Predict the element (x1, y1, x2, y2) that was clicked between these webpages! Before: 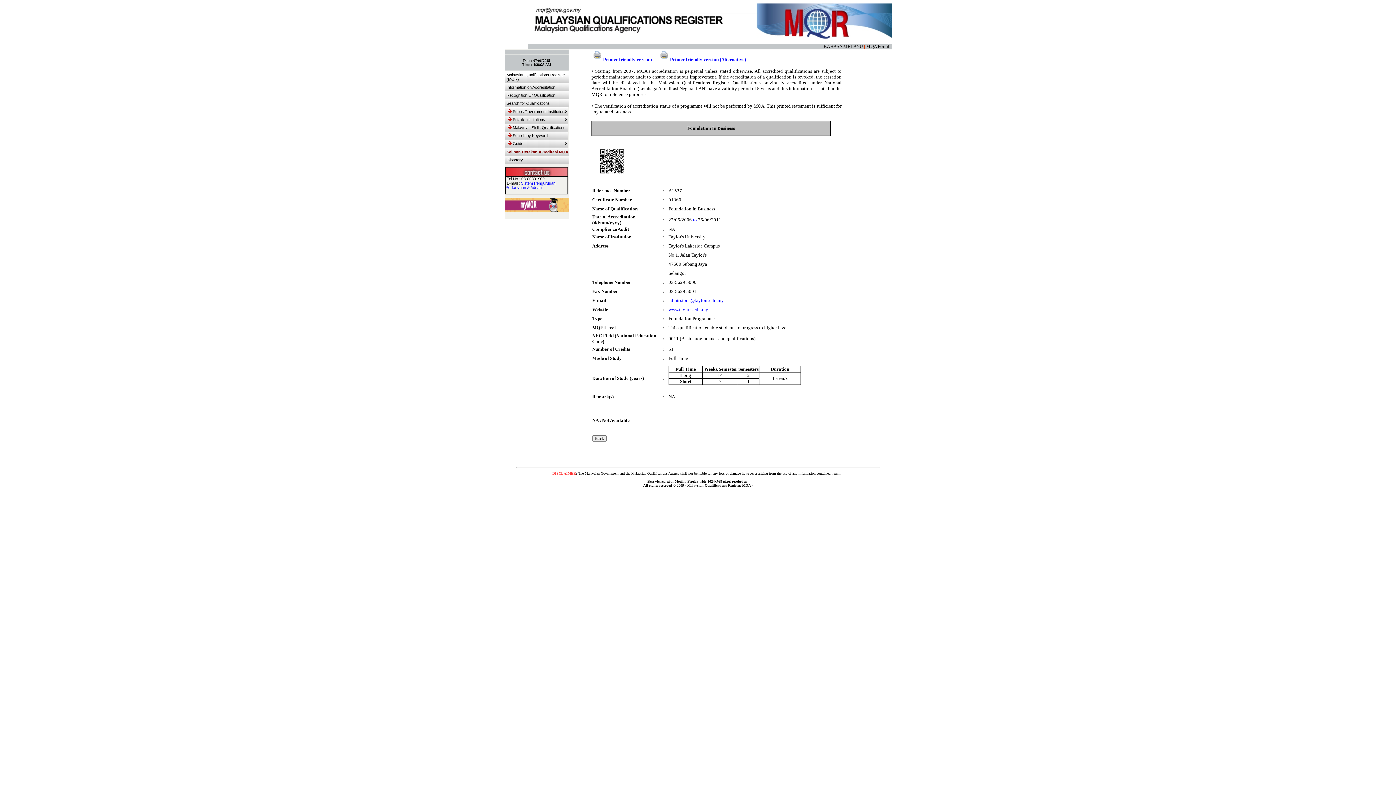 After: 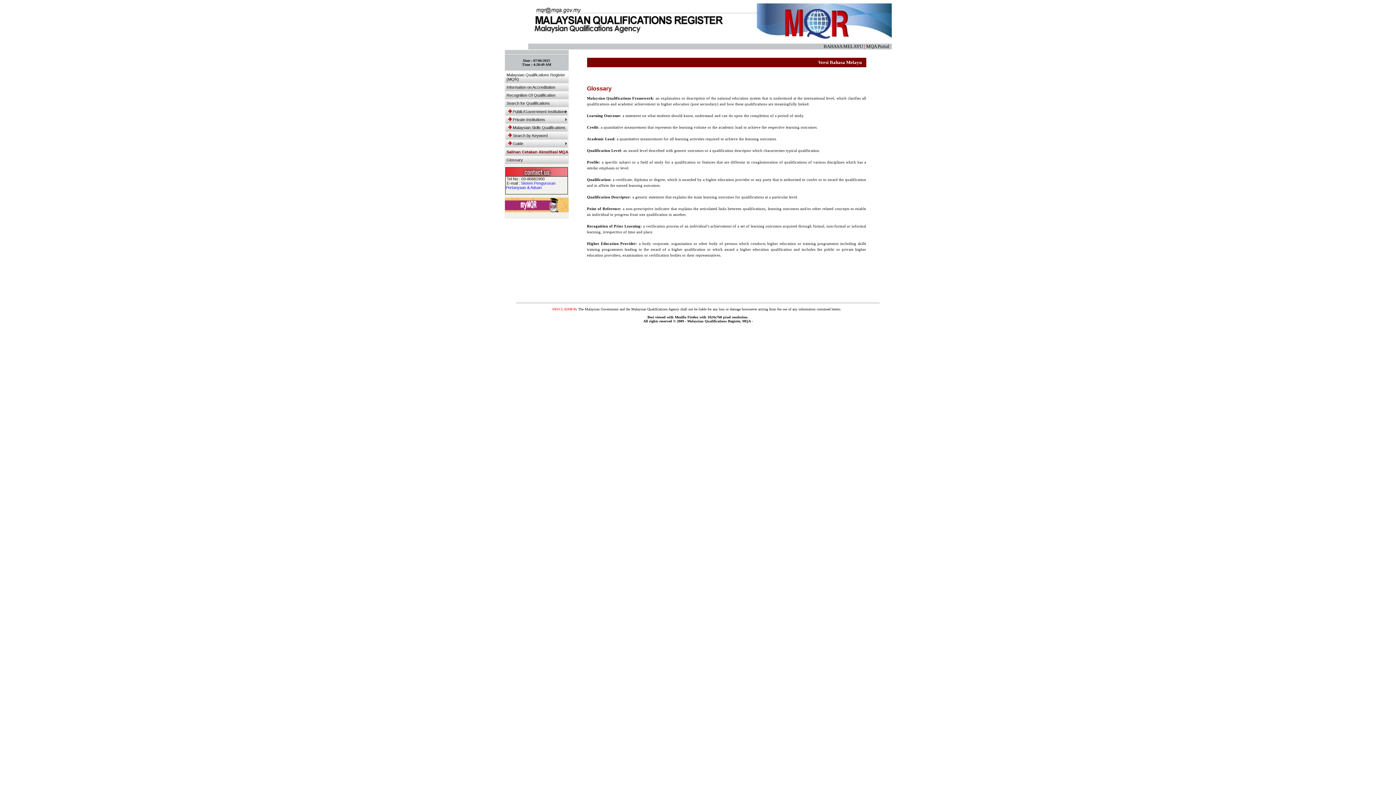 Action: label: Glossary bbox: (504, 156, 568, 164)